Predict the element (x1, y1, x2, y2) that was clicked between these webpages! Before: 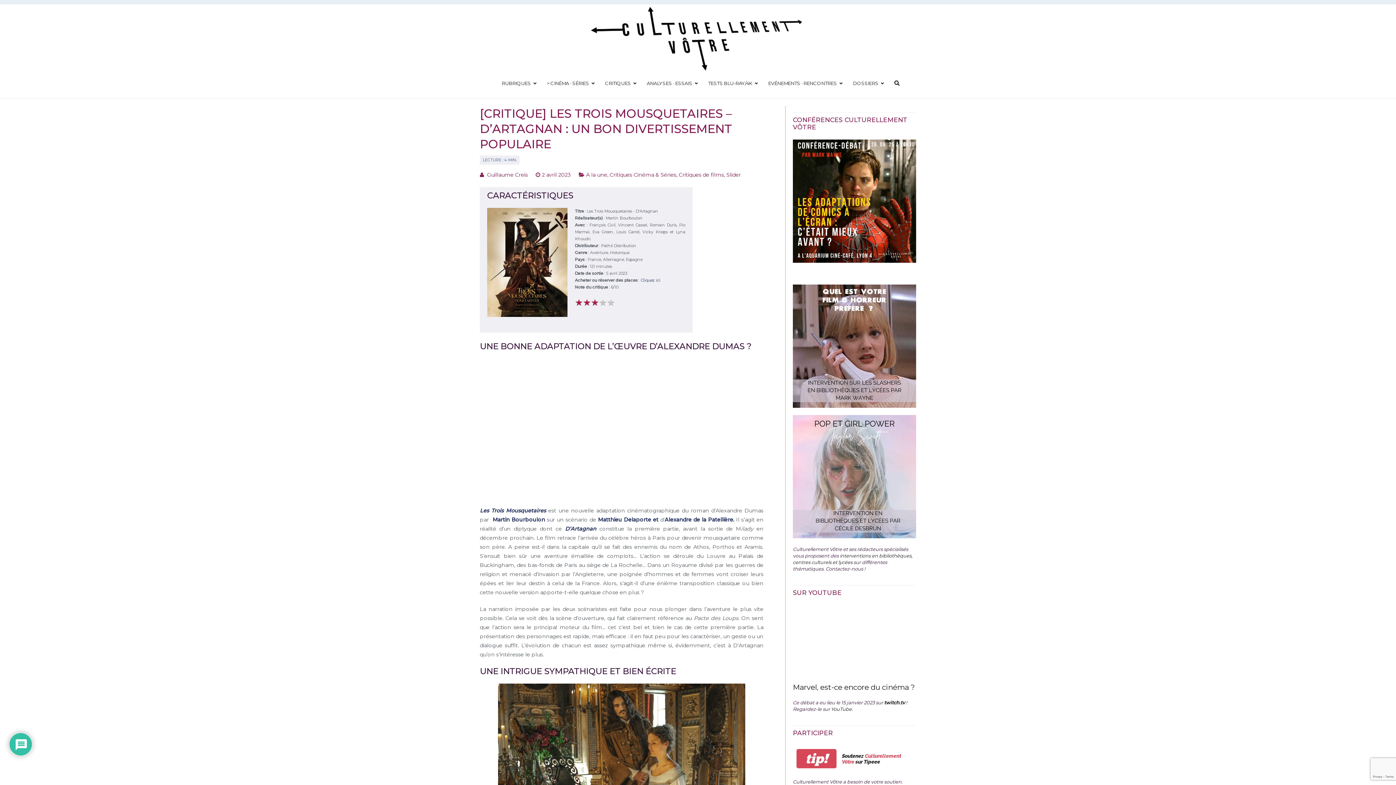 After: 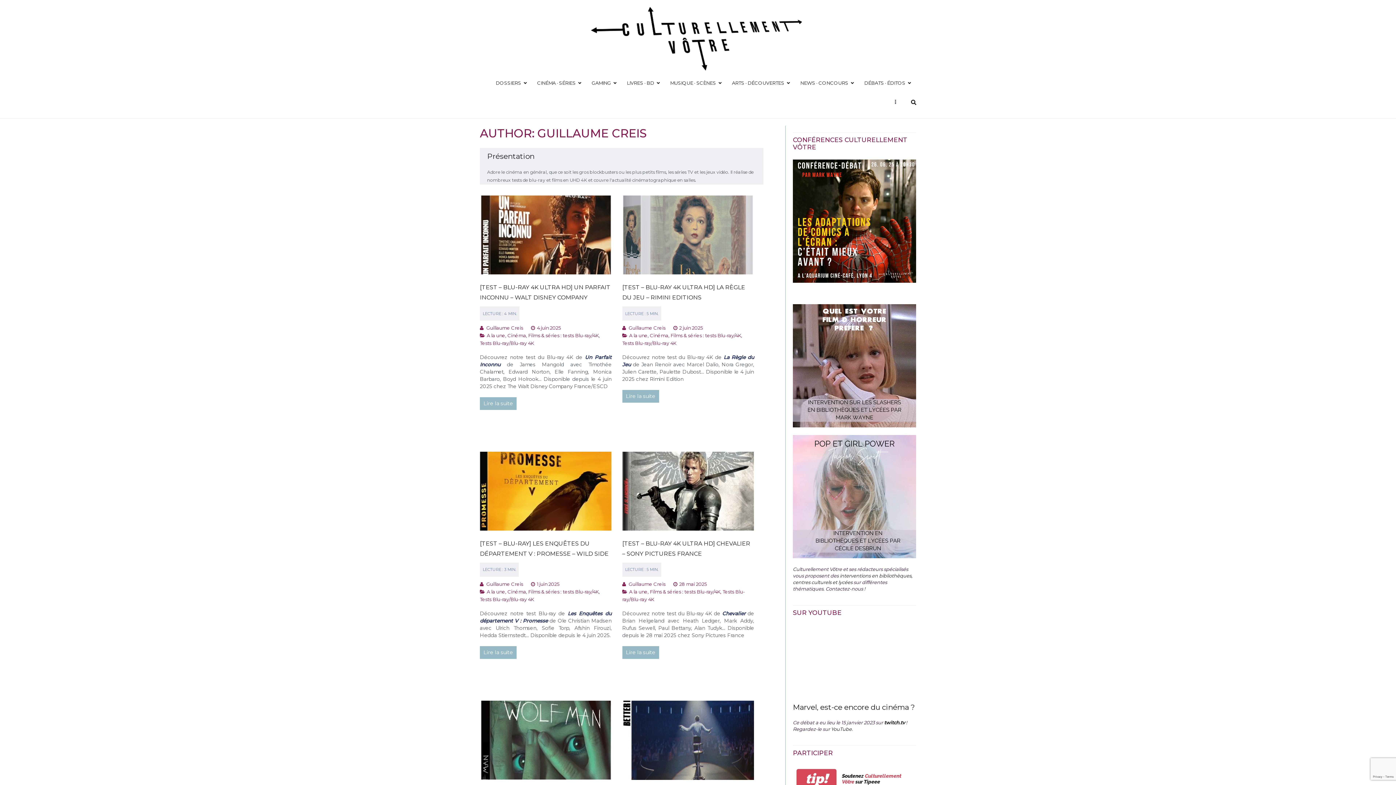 Action: label: Guillaume Creis bbox: (487, 171, 528, 178)